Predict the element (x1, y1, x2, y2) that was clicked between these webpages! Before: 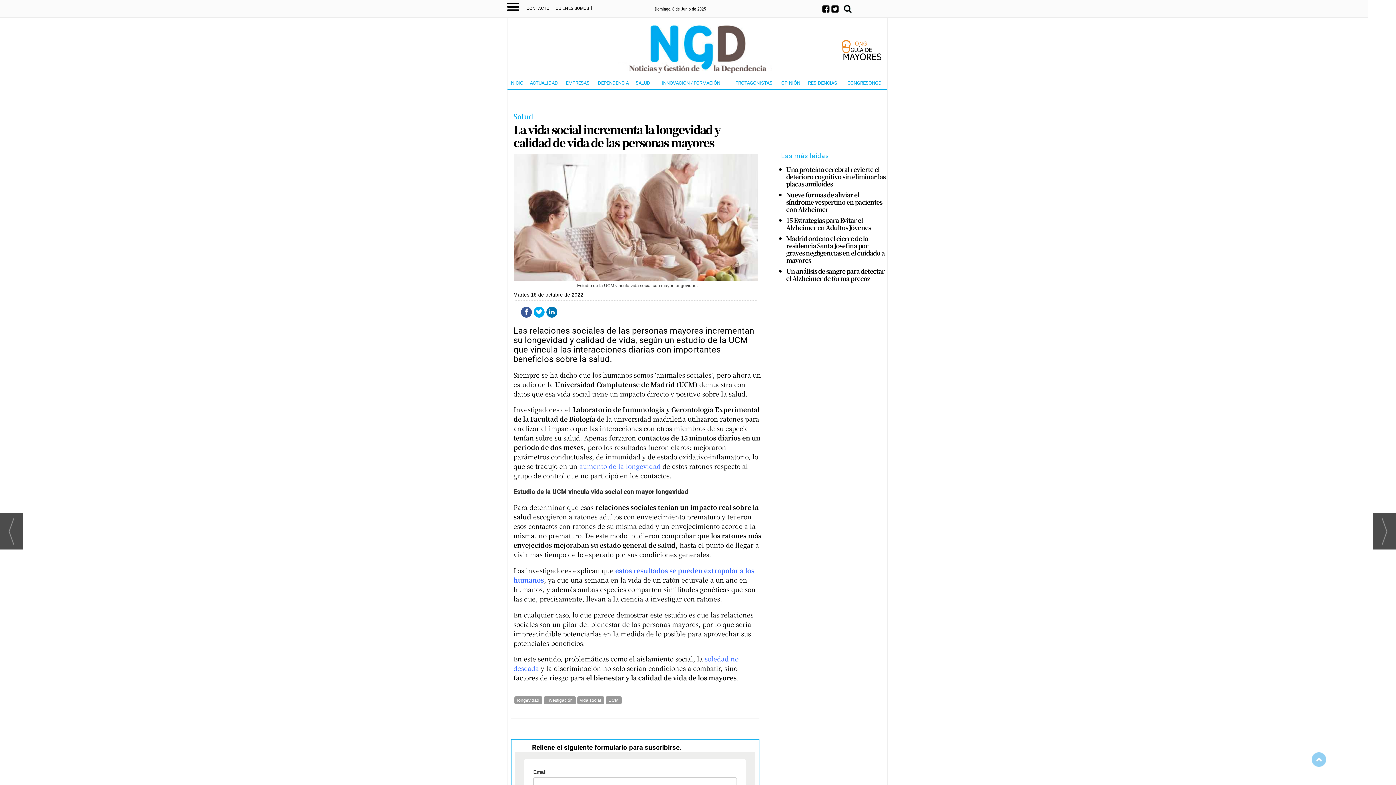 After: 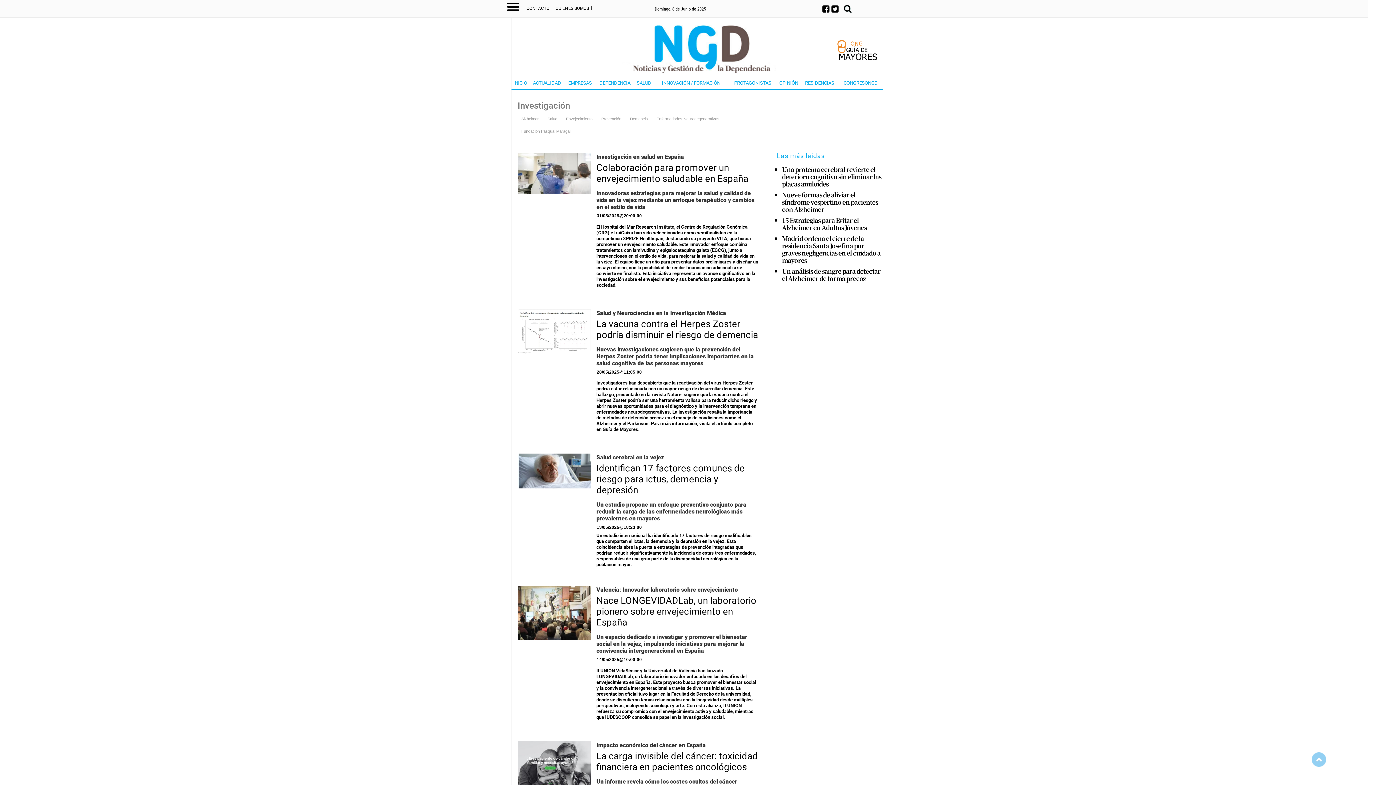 Action: label: investigación bbox: (543, 696, 575, 704)